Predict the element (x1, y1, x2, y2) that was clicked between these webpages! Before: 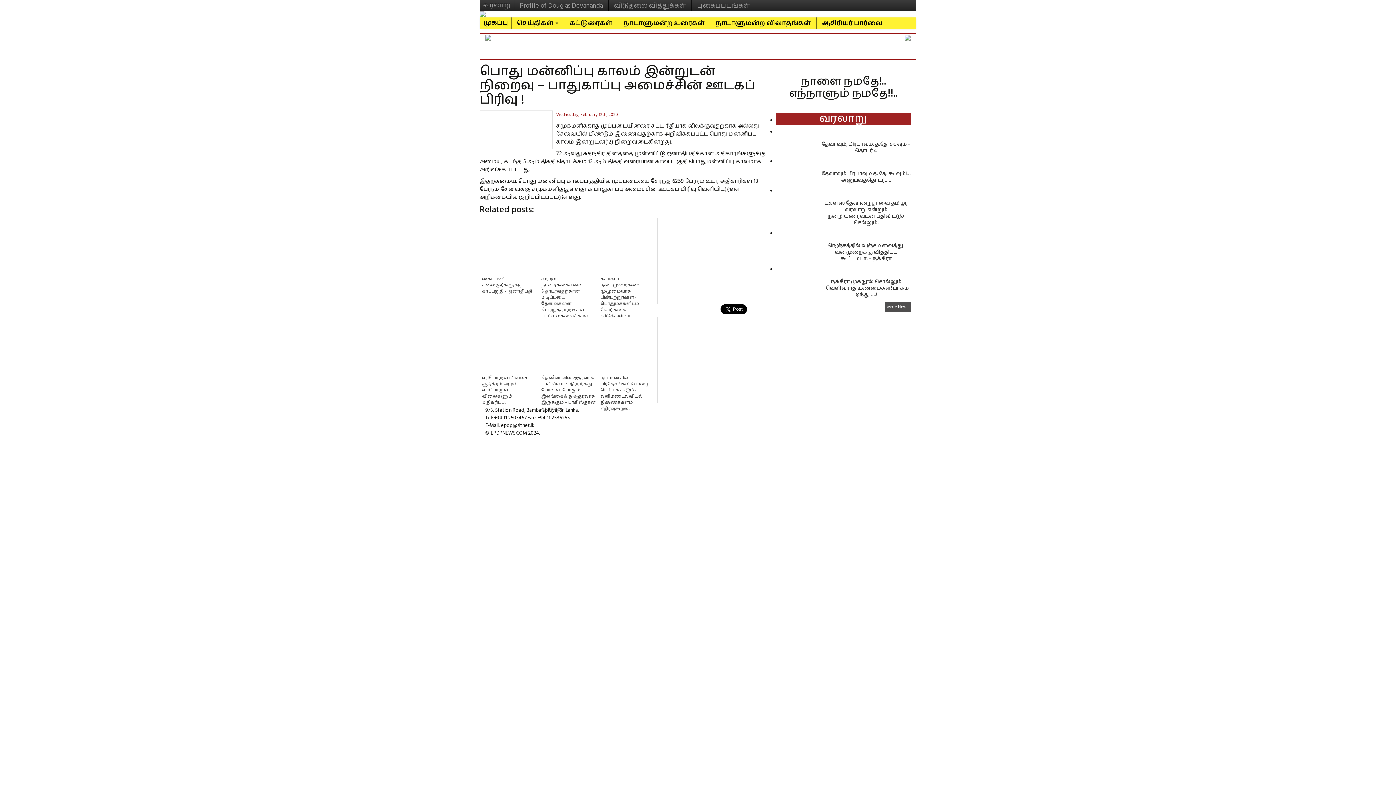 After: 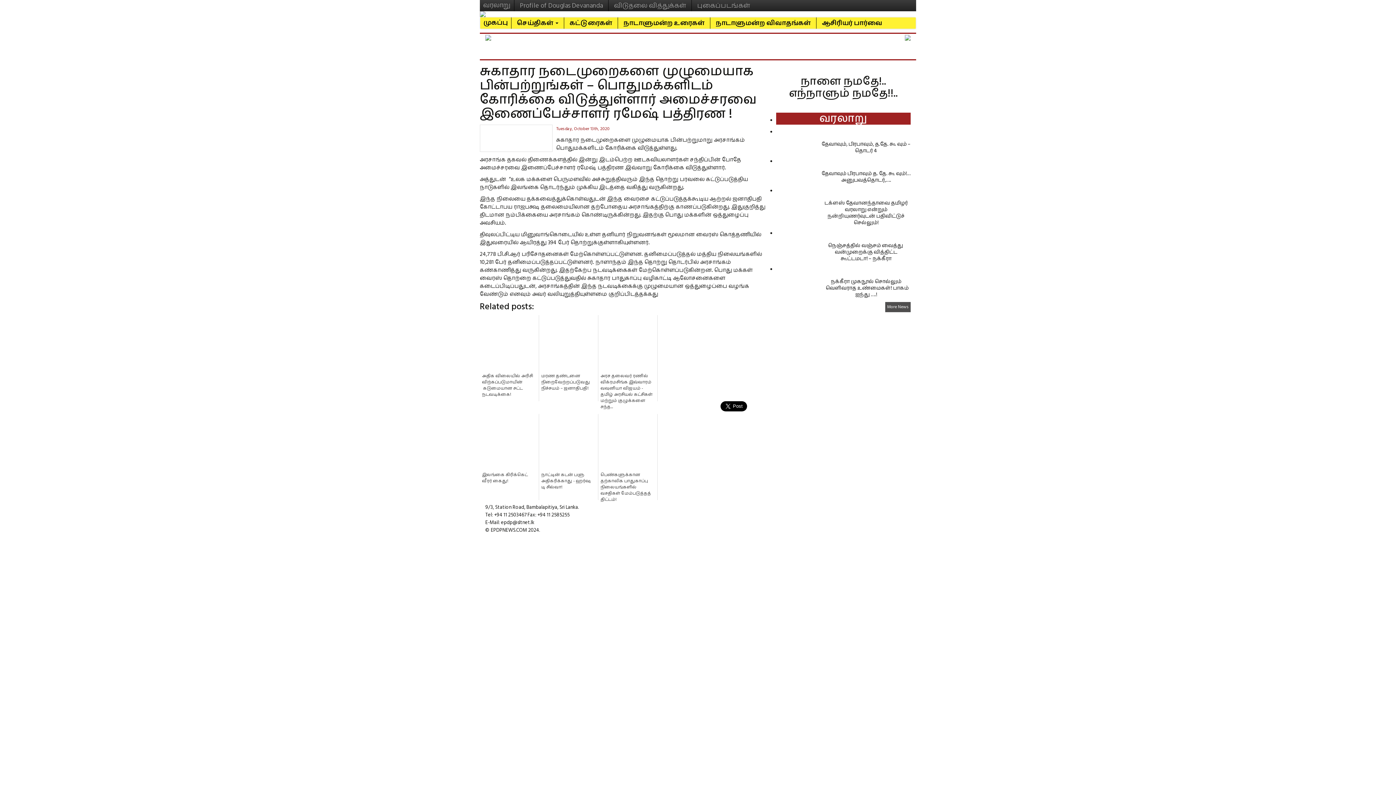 Action: bbox: (598, 218, 657, 304) label: சுகாதார நடைமுறைகளை முழுமையாக பின்பற்றுங்கள் - பொதுமக்களிடம் கோரிக்கை விடுத்துள்ளார் அமைச்சரவை இணைப்ப...